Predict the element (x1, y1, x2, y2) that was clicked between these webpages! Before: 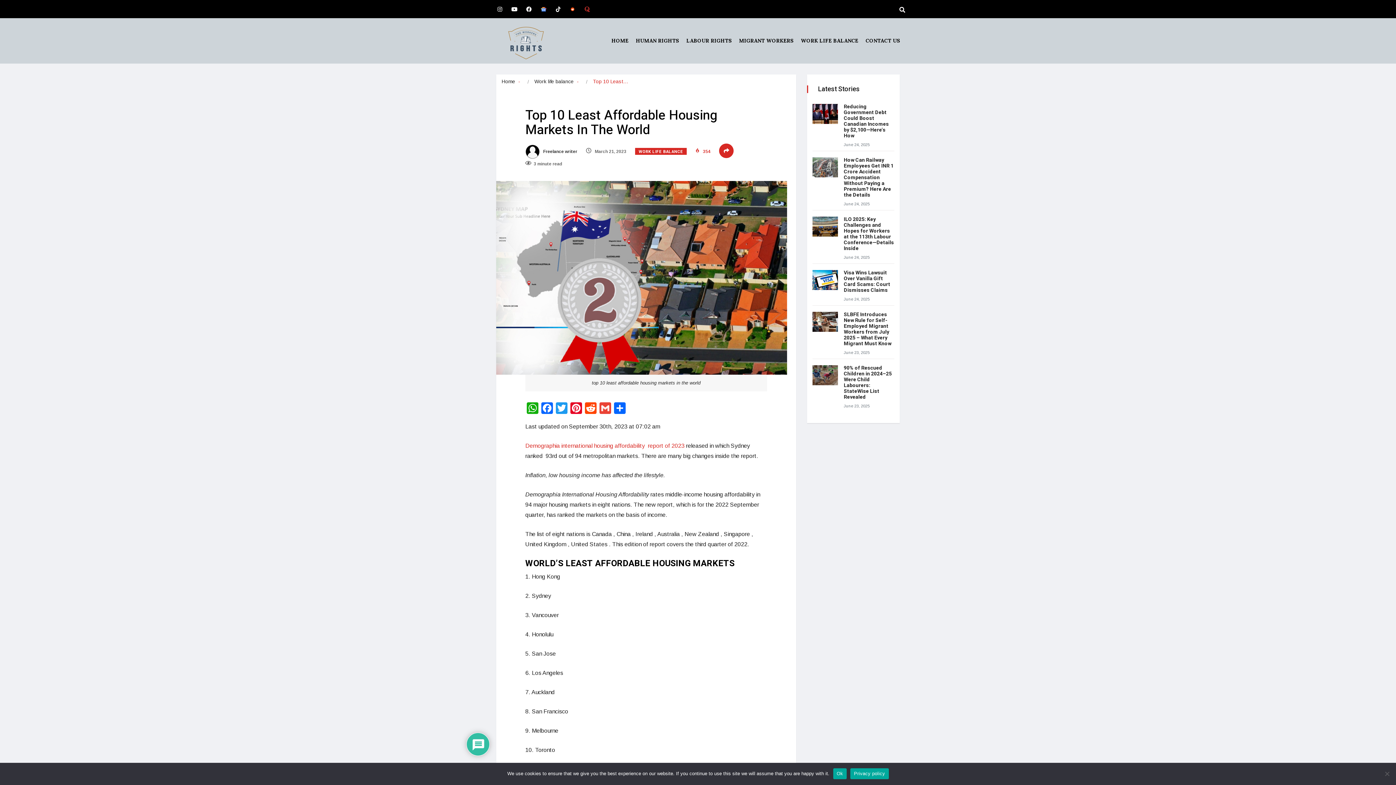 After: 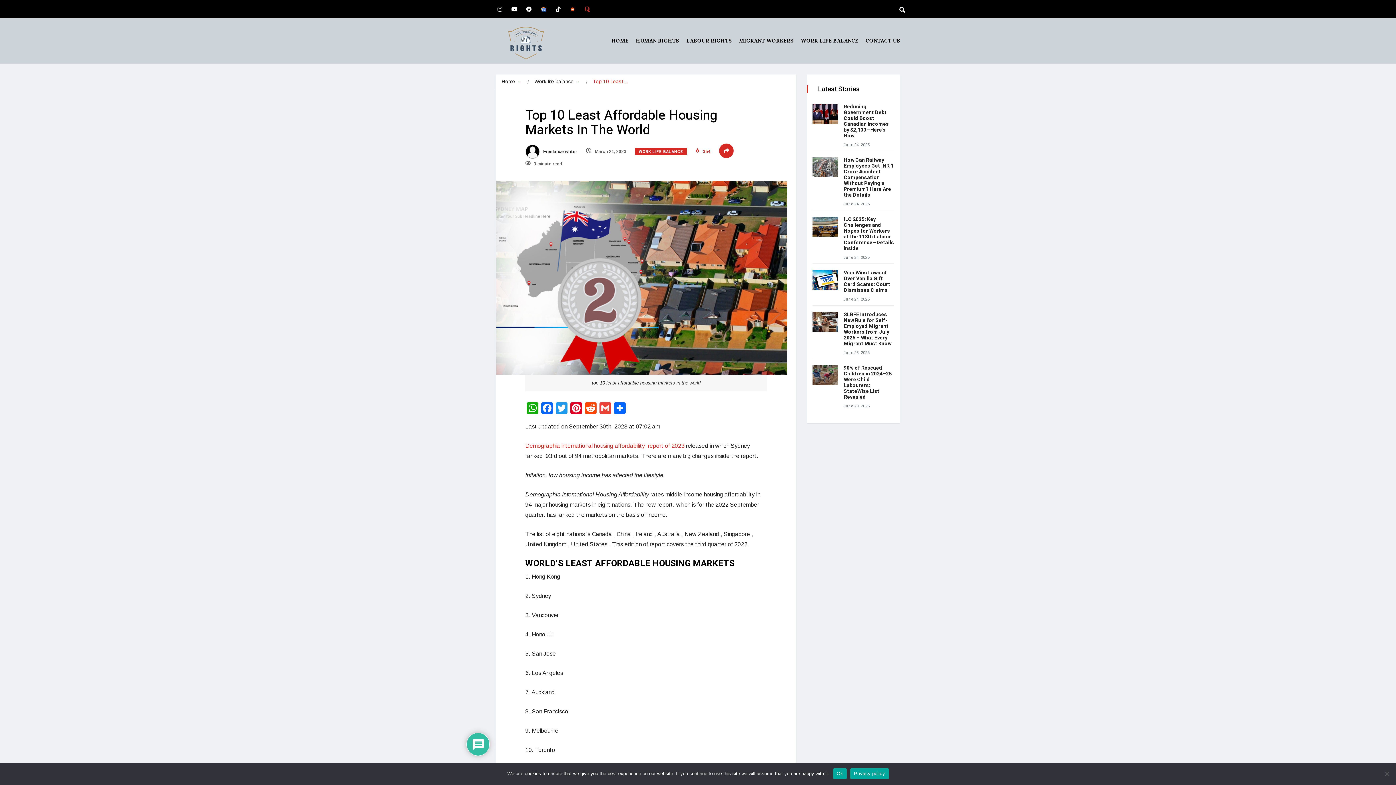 Action: bbox: (494, 3, 505, 14) label: Instagram